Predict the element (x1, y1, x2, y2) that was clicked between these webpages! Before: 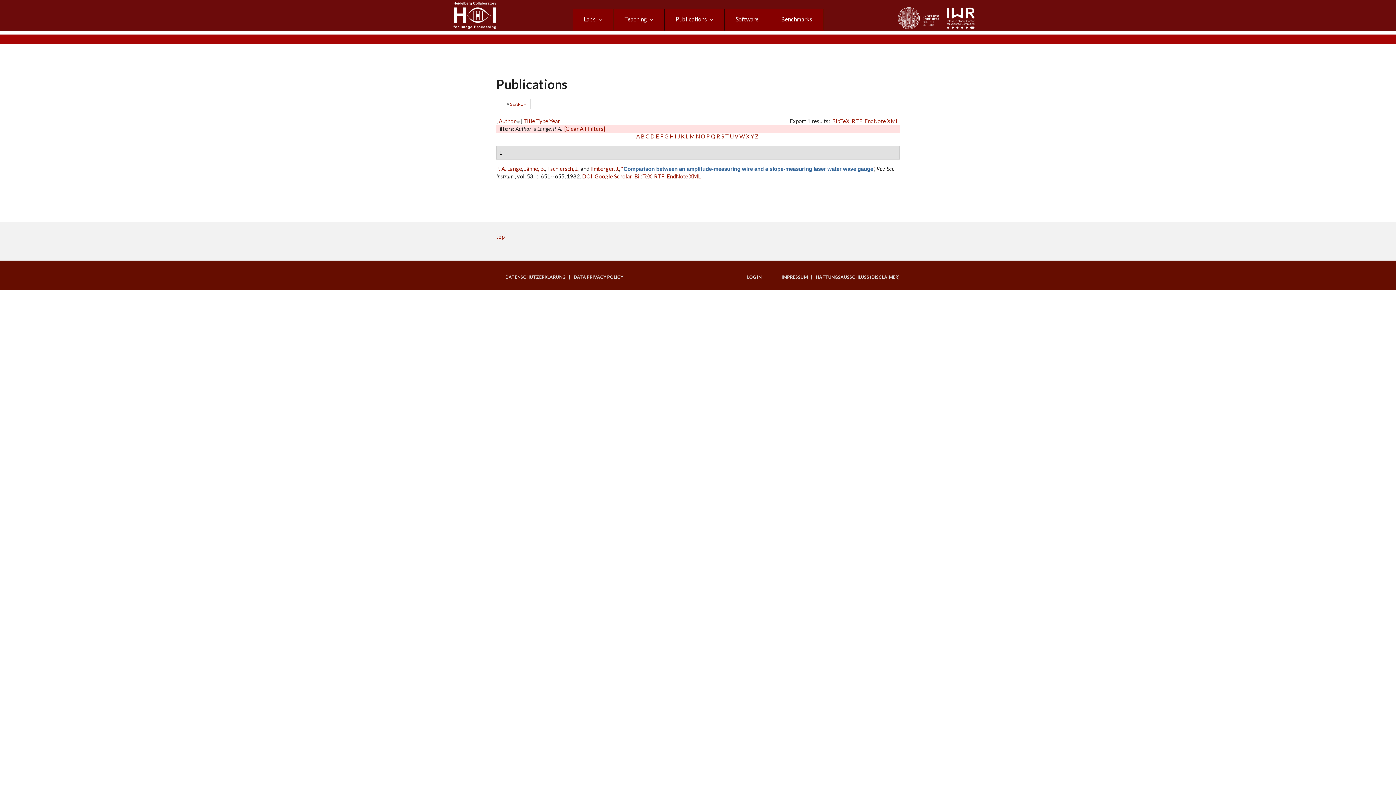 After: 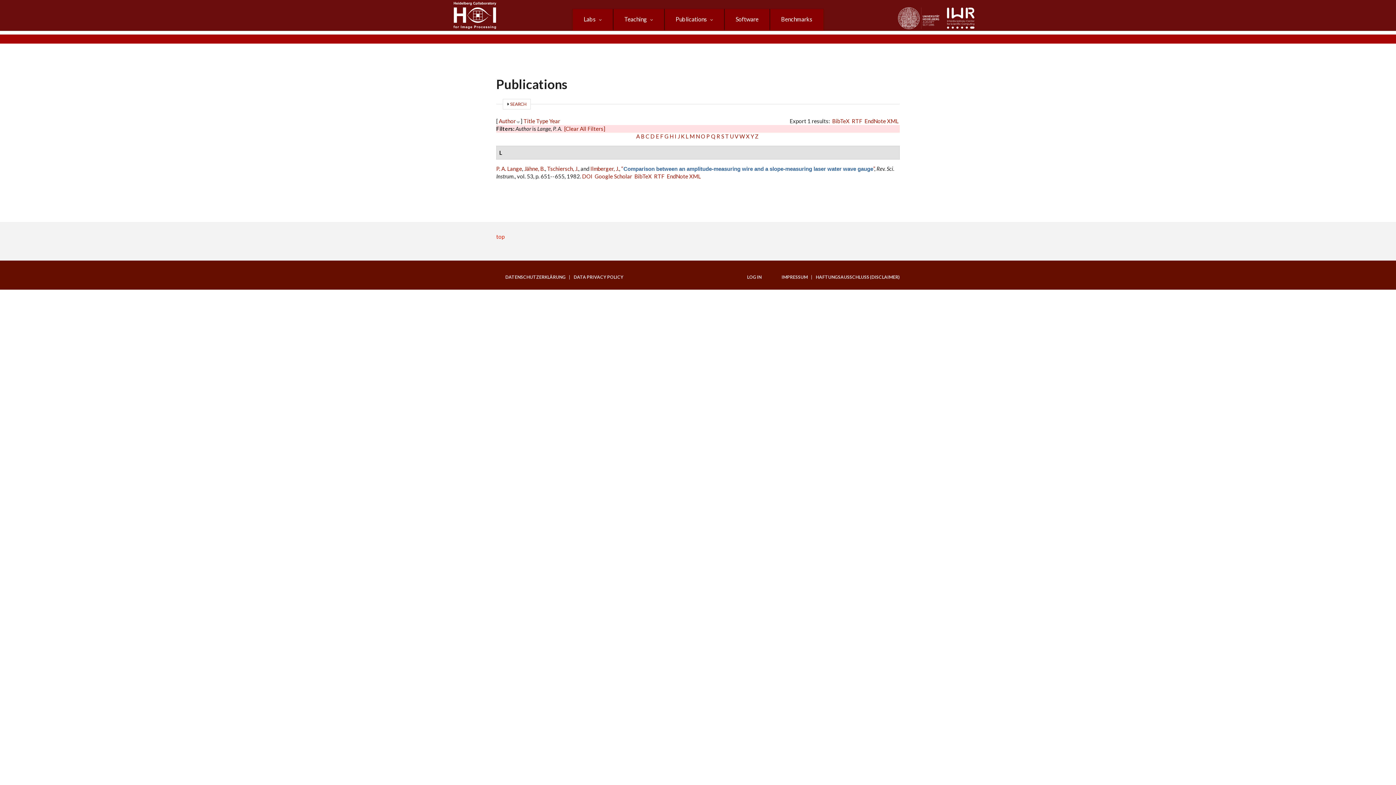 Action: label: top bbox: (496, 233, 504, 240)